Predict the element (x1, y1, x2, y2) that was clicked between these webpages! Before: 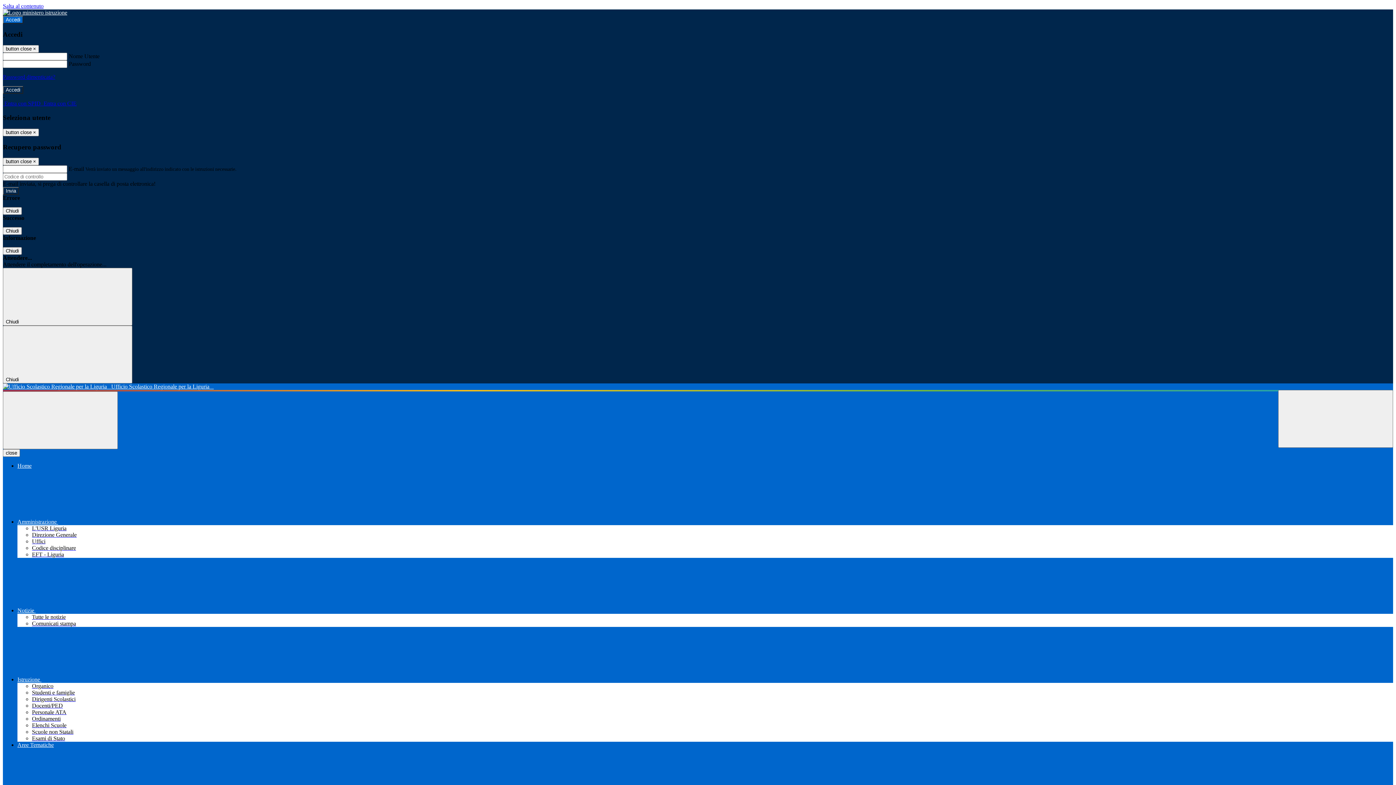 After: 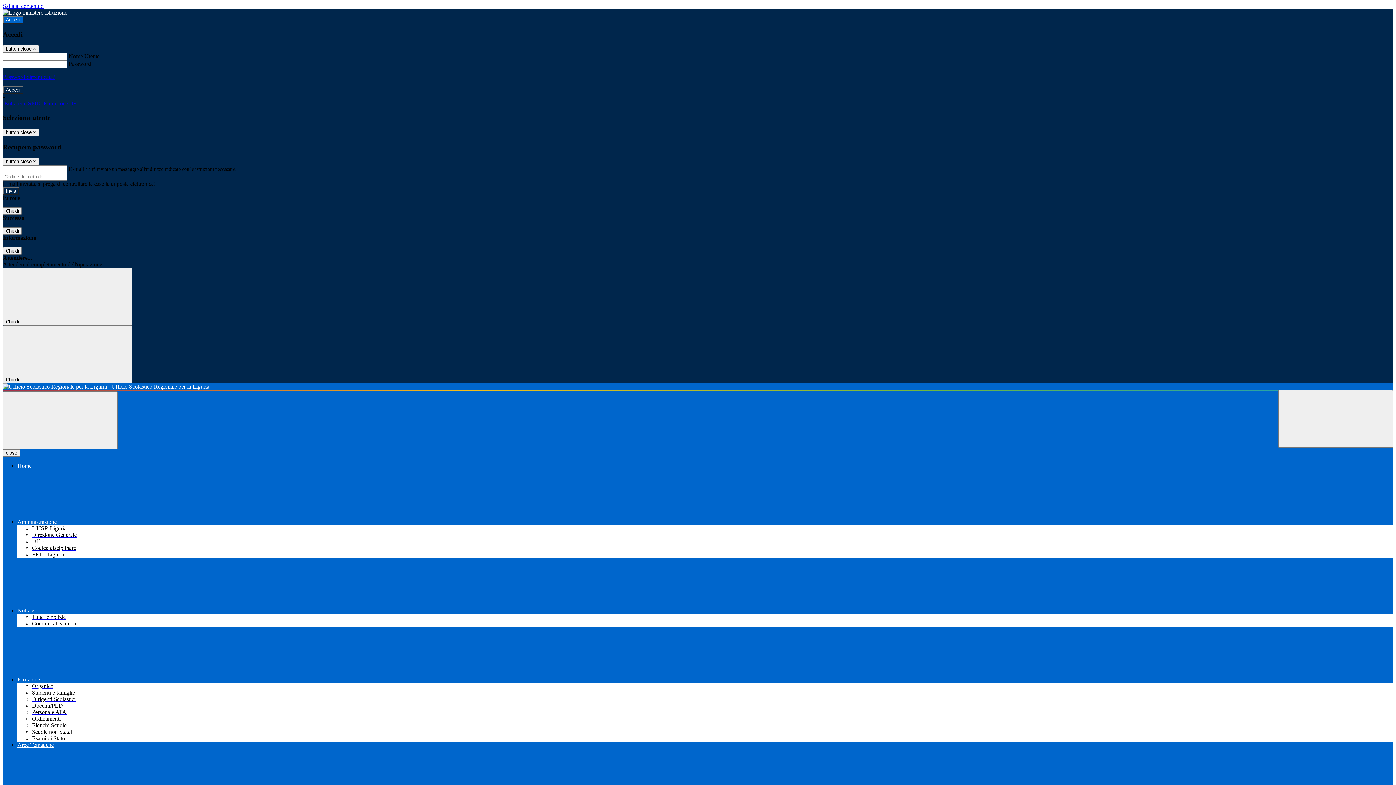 Action: label: Elenchi Scuole bbox: (32, 722, 66, 728)